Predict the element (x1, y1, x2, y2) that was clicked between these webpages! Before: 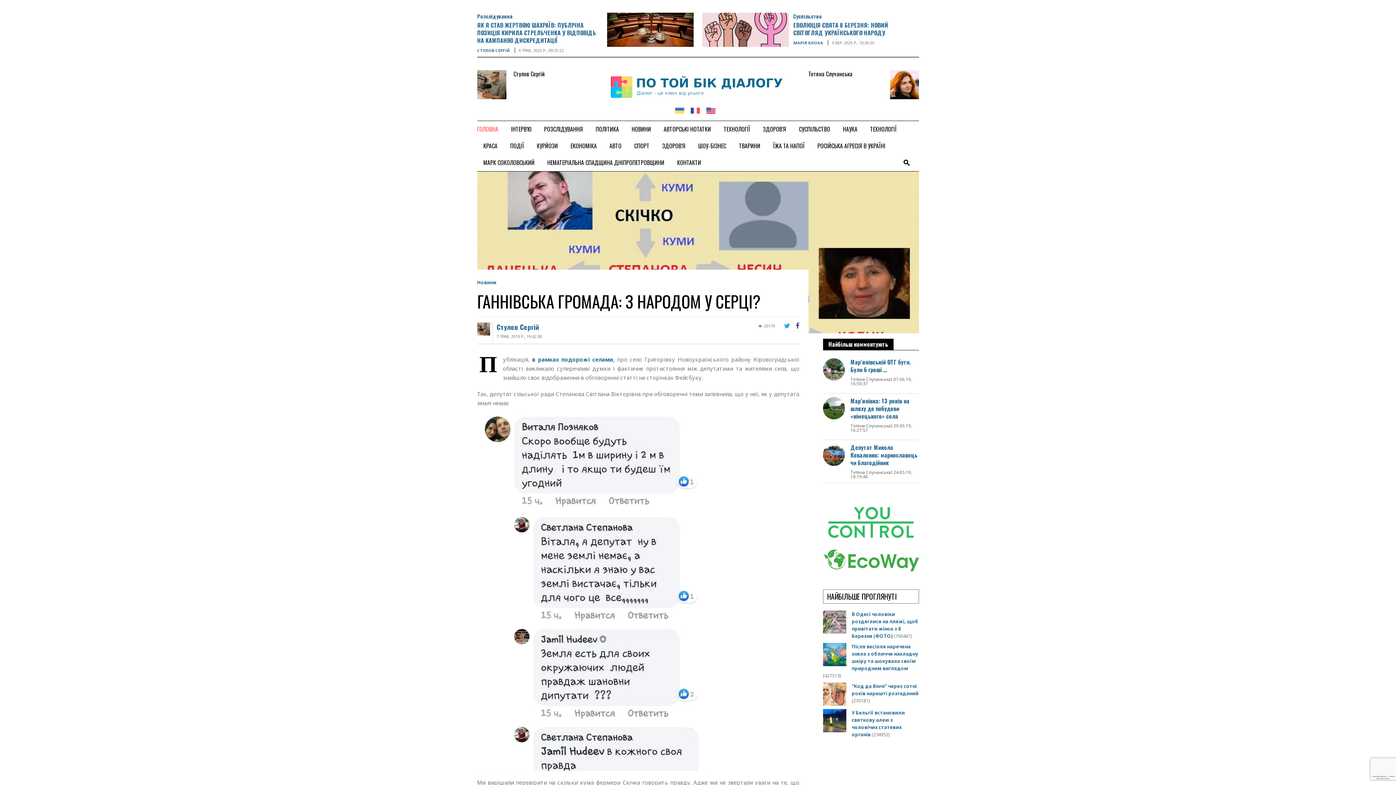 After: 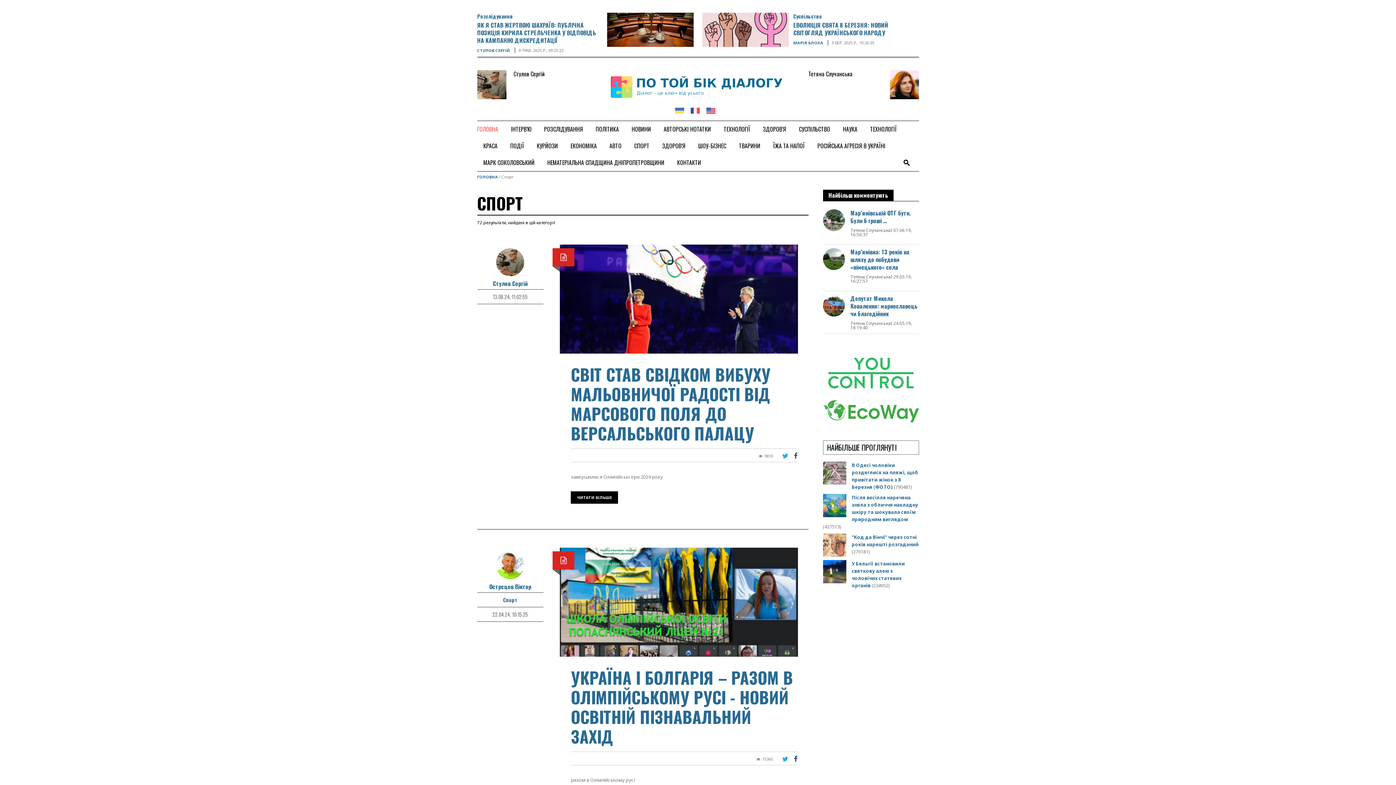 Action: label: СПОРТ bbox: (628, 137, 656, 154)